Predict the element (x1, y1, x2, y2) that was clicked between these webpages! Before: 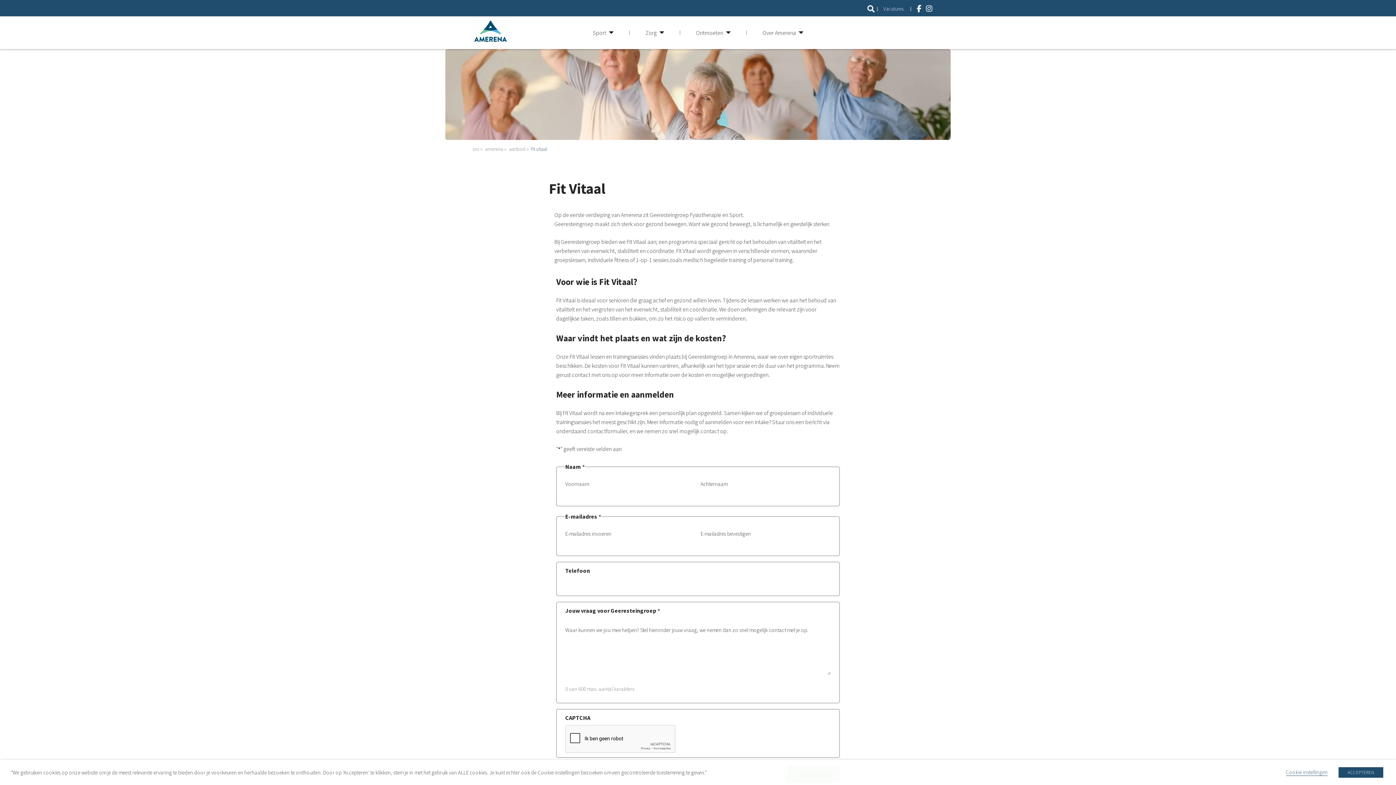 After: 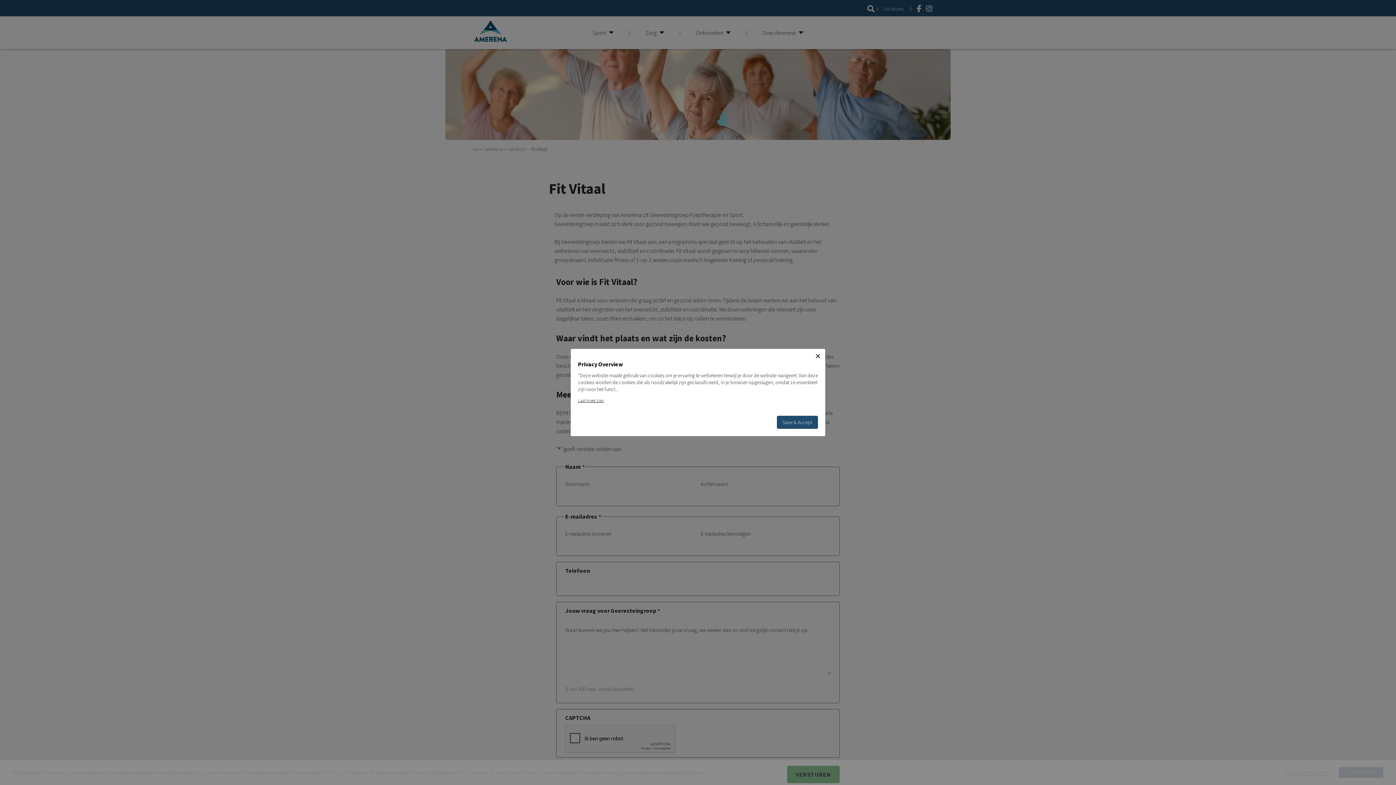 Action: bbox: (1286, 769, 1328, 776) label: Cookie instellingen